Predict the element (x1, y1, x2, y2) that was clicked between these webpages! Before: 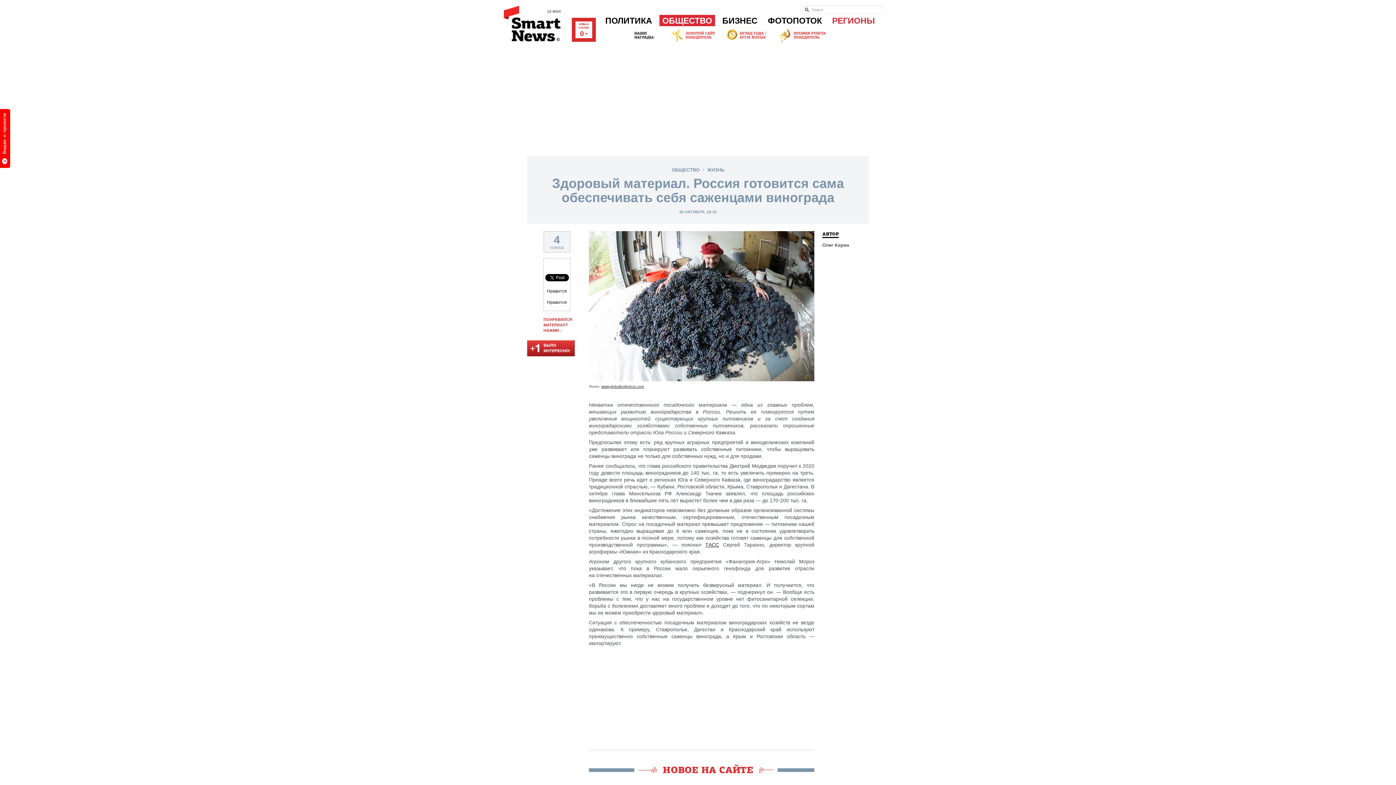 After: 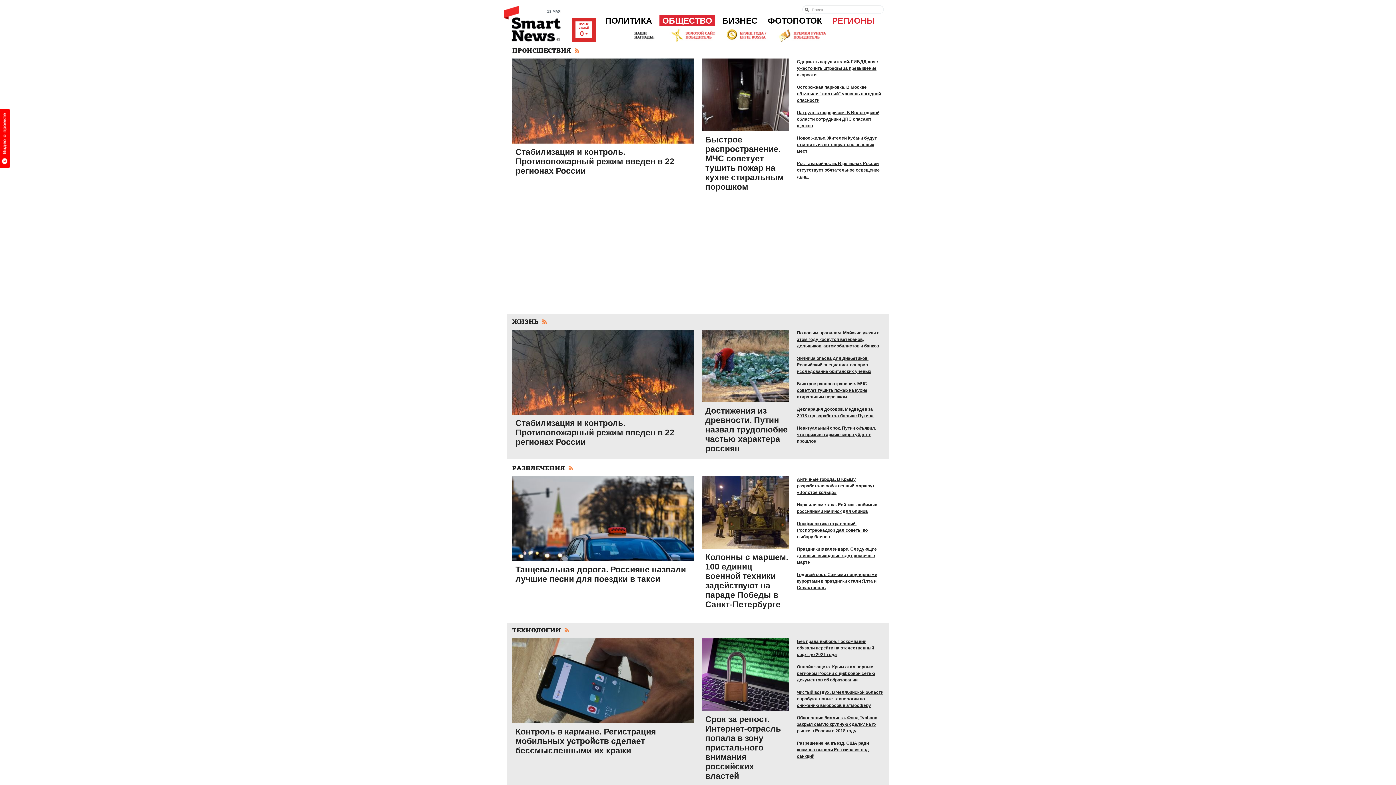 Action: label: ОБЩЕСТВО bbox: (671, 167, 699, 172)